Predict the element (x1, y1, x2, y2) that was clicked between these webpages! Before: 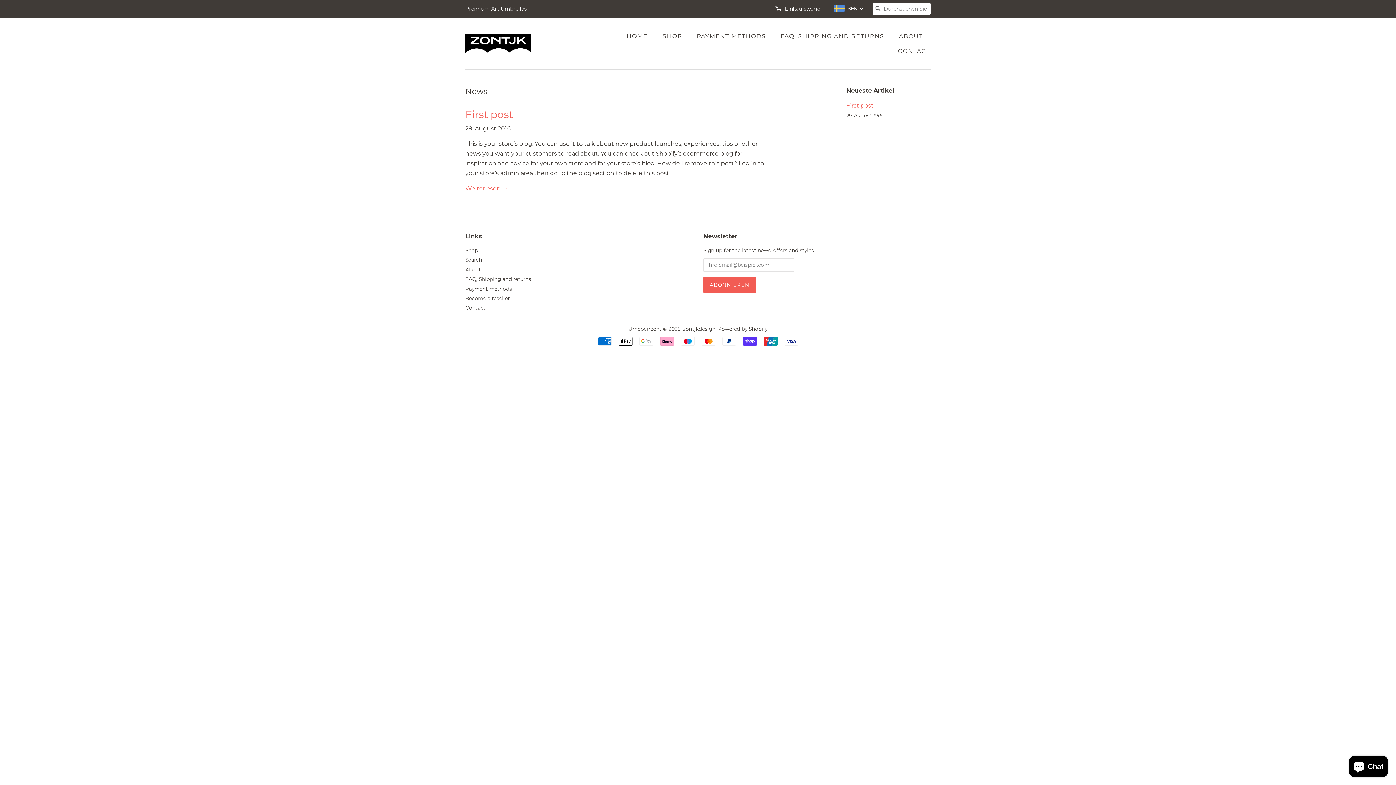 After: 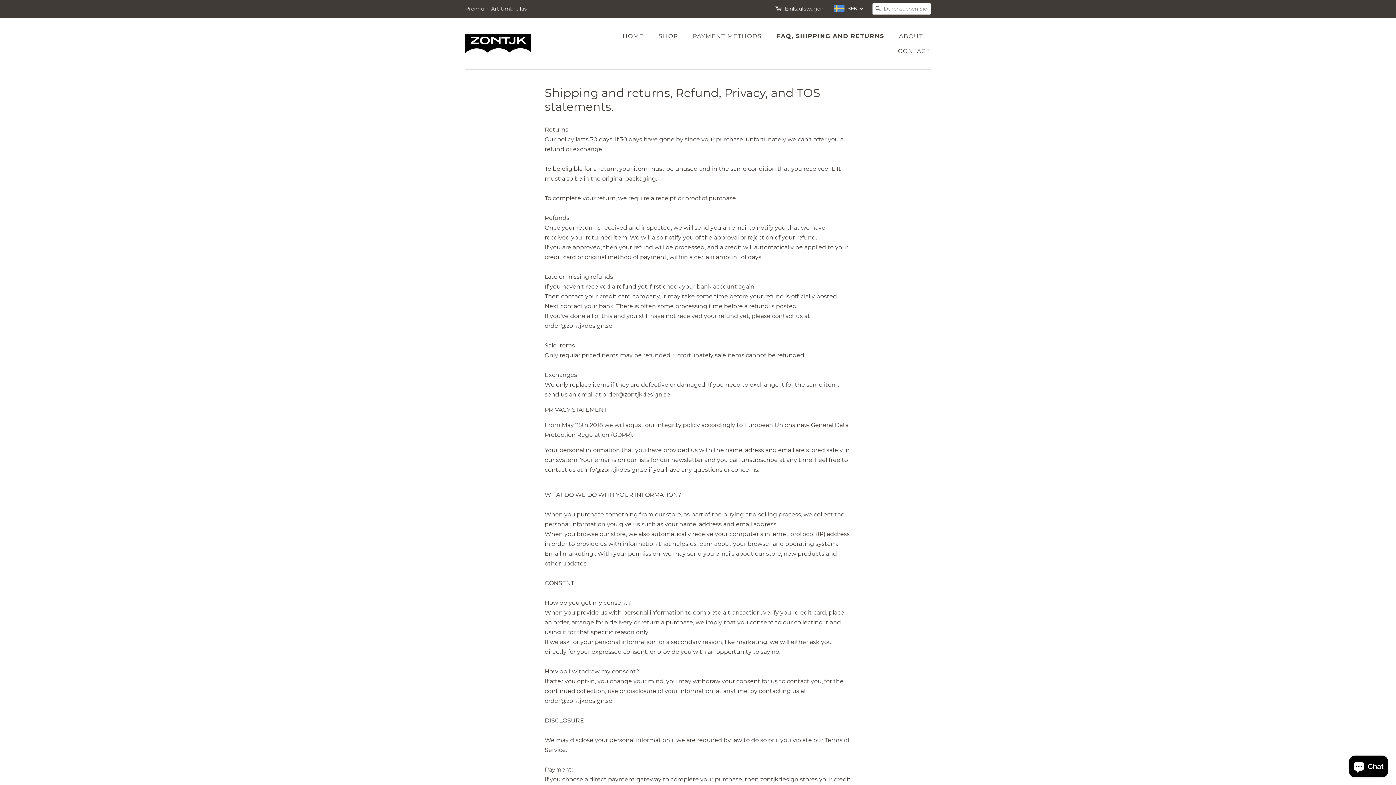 Action: bbox: (775, 28, 891, 43) label: FAQ, SHIPPING AND RETURNS